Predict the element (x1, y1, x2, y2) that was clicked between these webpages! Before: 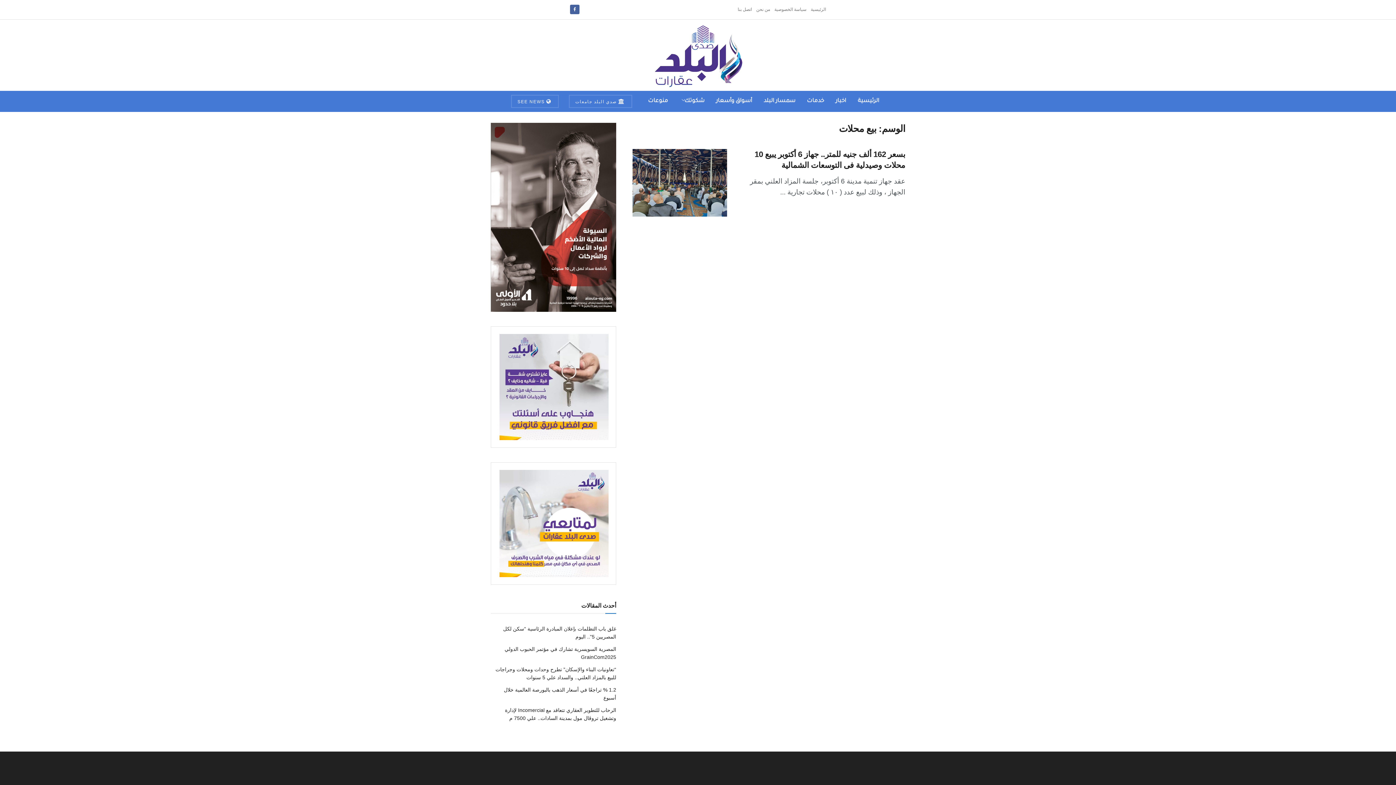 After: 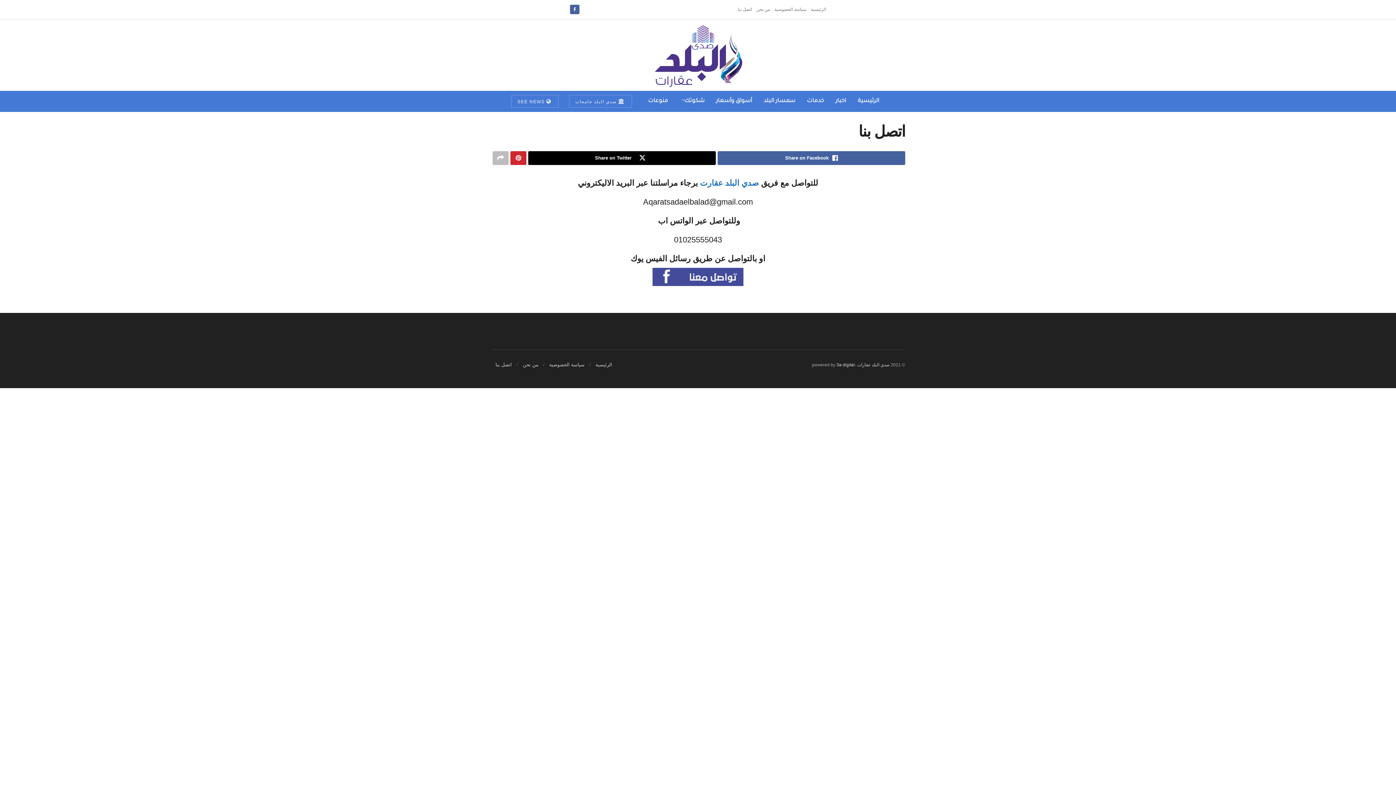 Action: label: اتصل بنا bbox: (737, 0, 752, 19)